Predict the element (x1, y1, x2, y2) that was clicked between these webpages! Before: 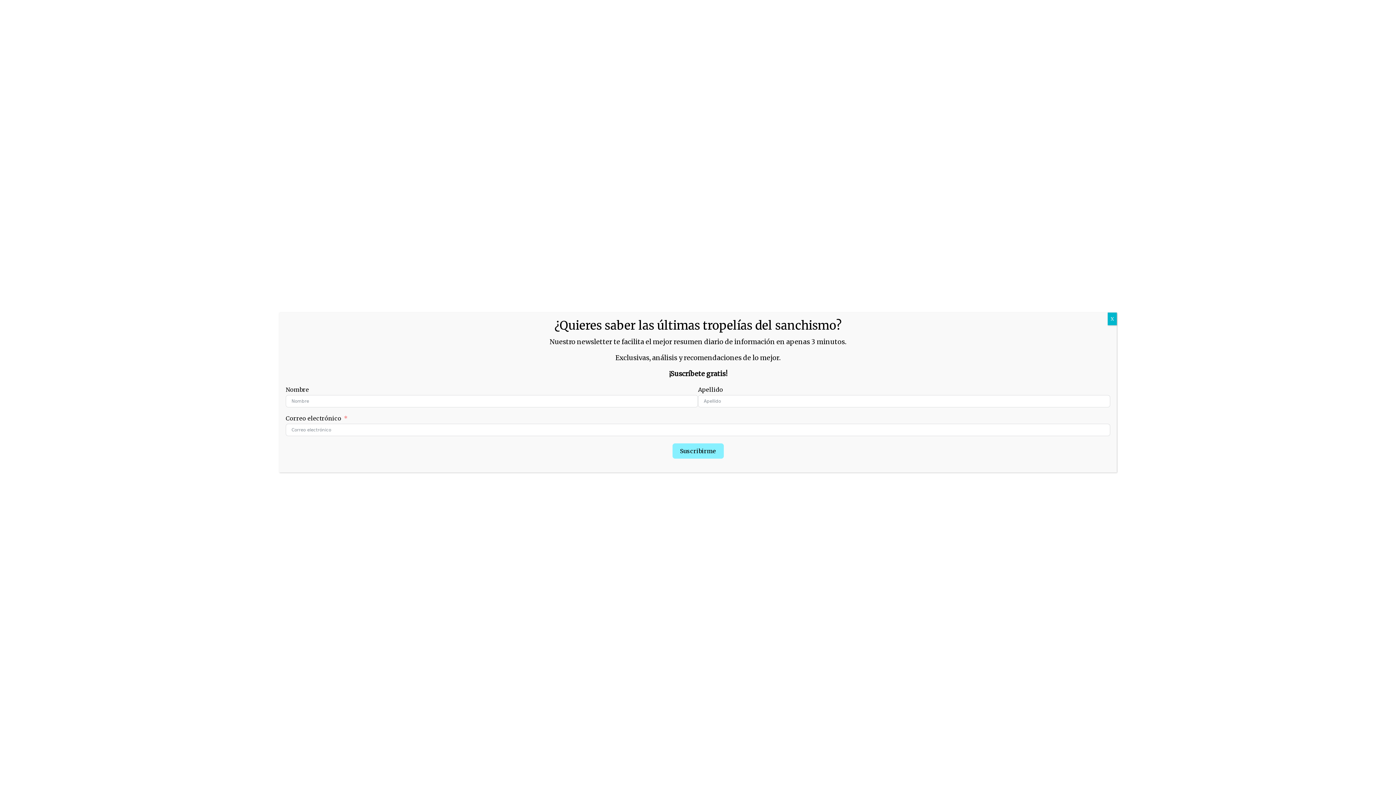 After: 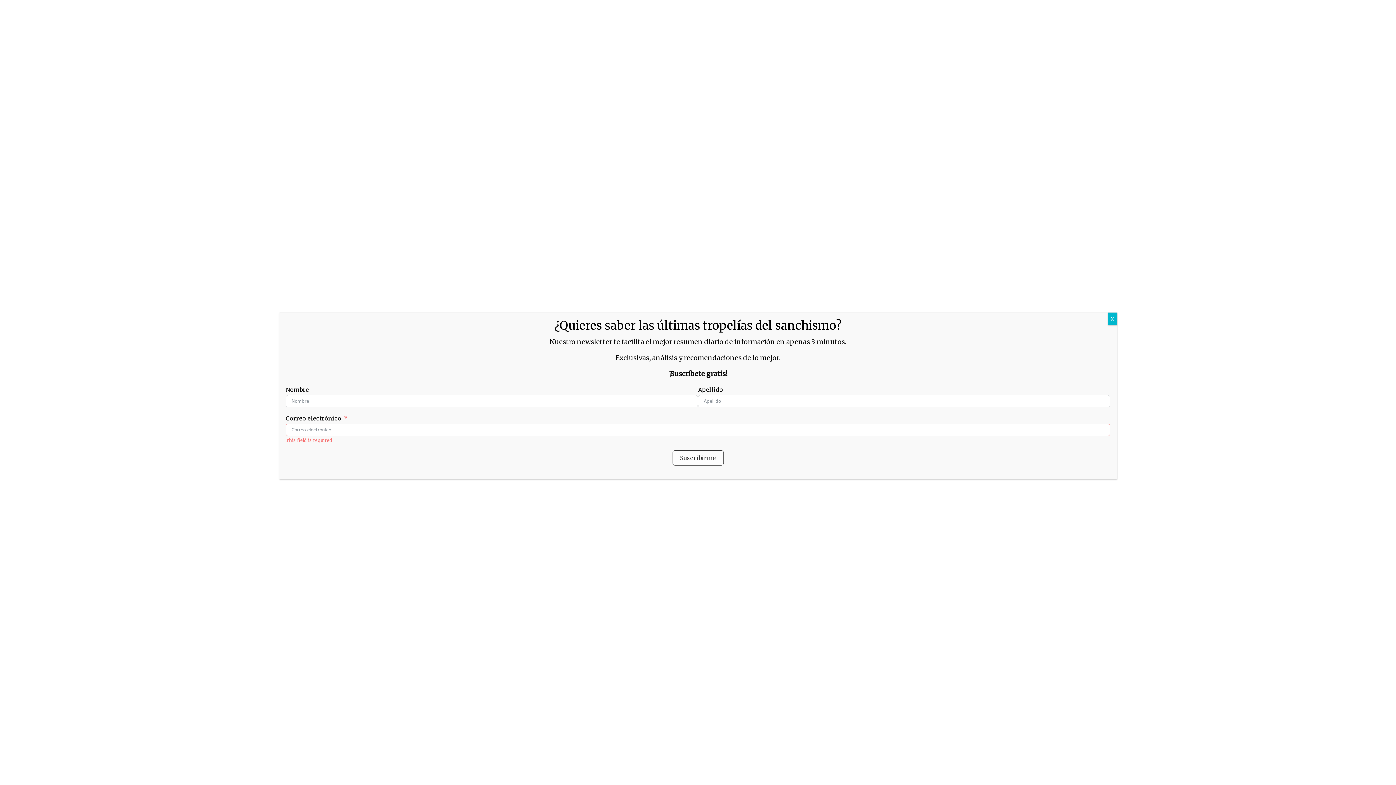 Action: label: Suscribirme bbox: (672, 443, 723, 458)